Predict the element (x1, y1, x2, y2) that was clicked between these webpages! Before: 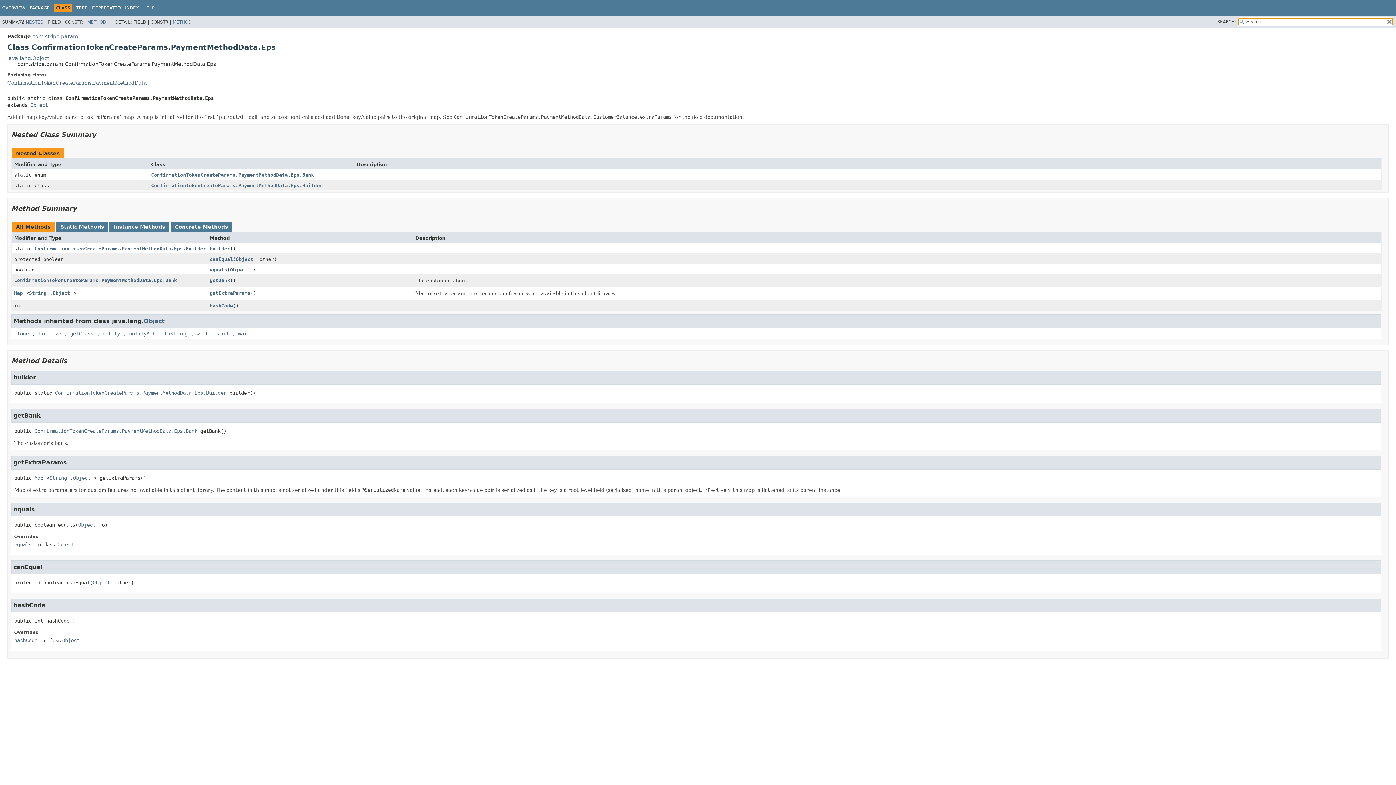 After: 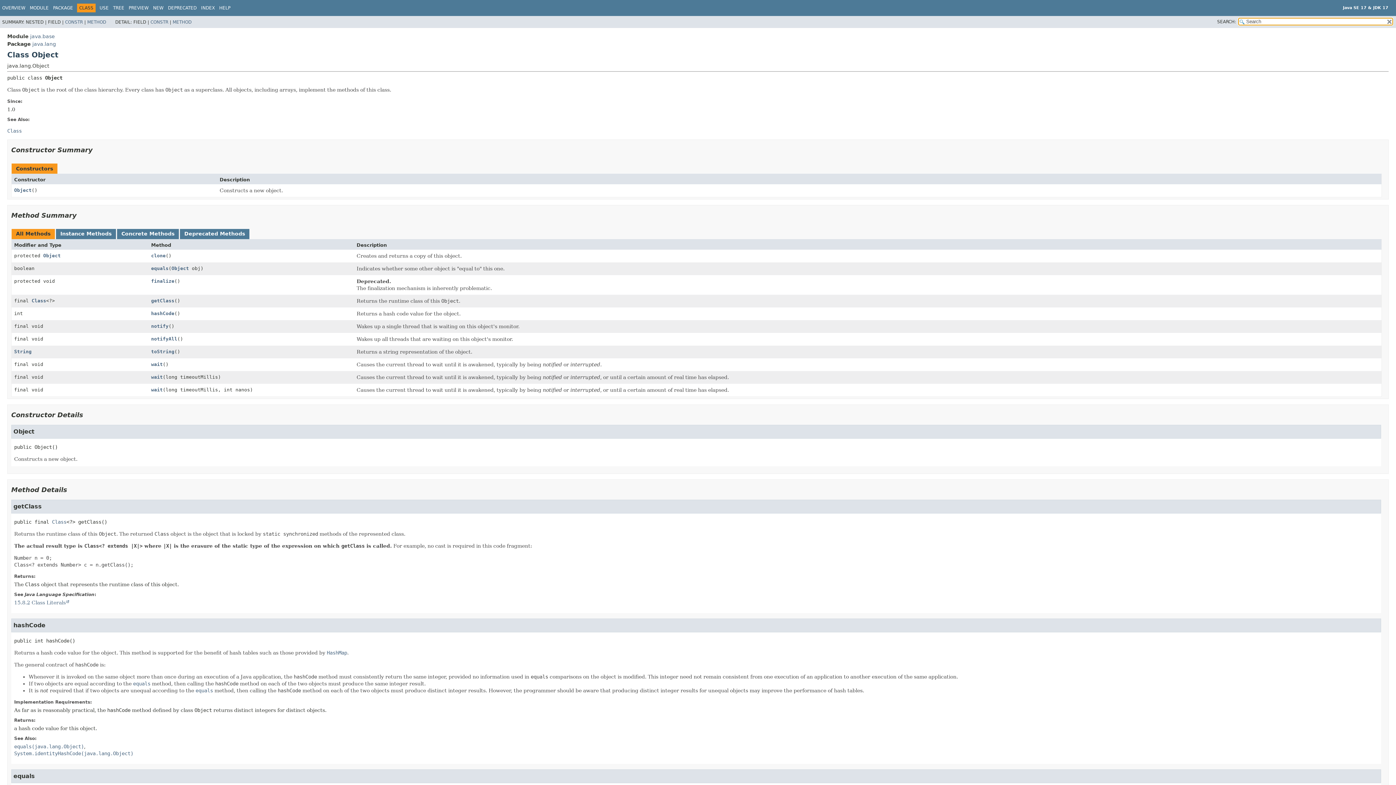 Action: label: Object bbox: (73, 475, 93, 480)